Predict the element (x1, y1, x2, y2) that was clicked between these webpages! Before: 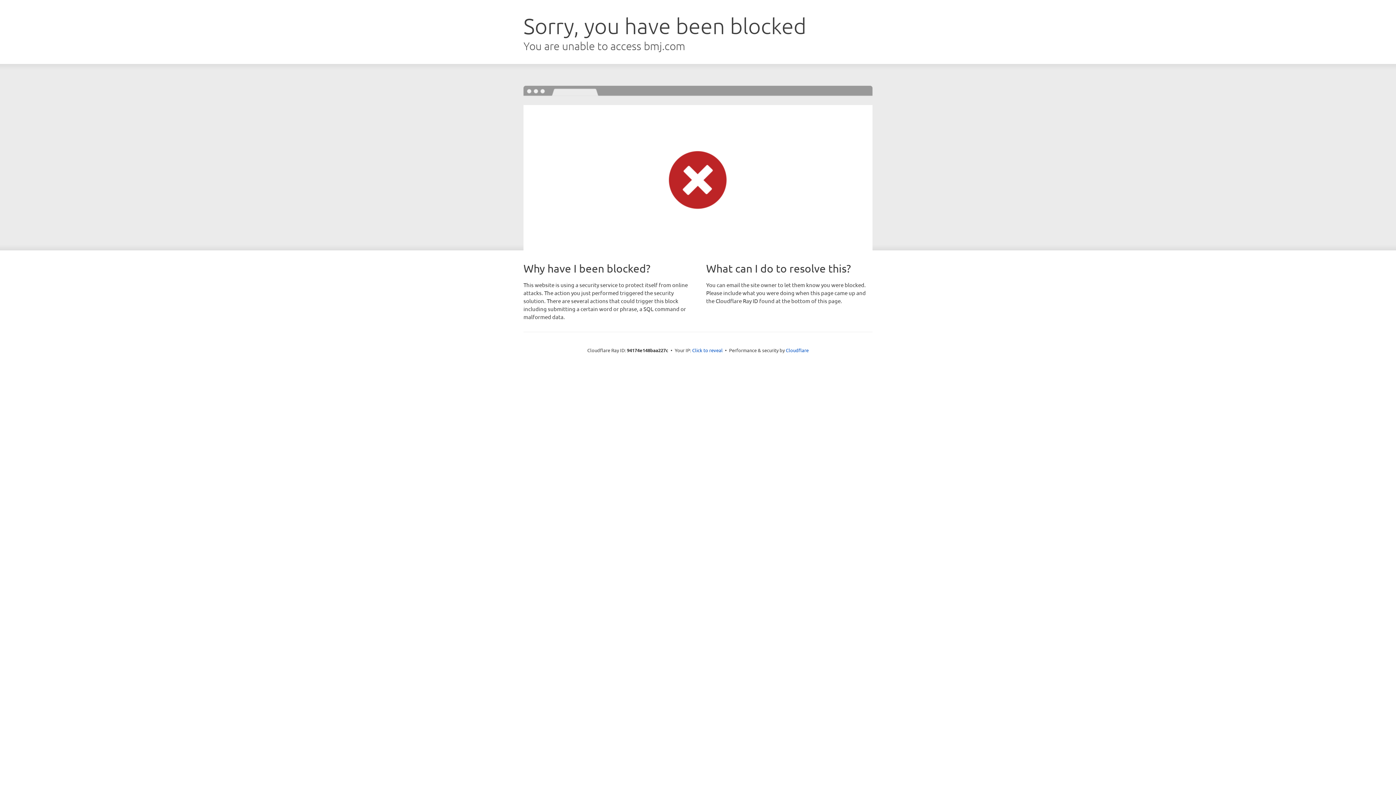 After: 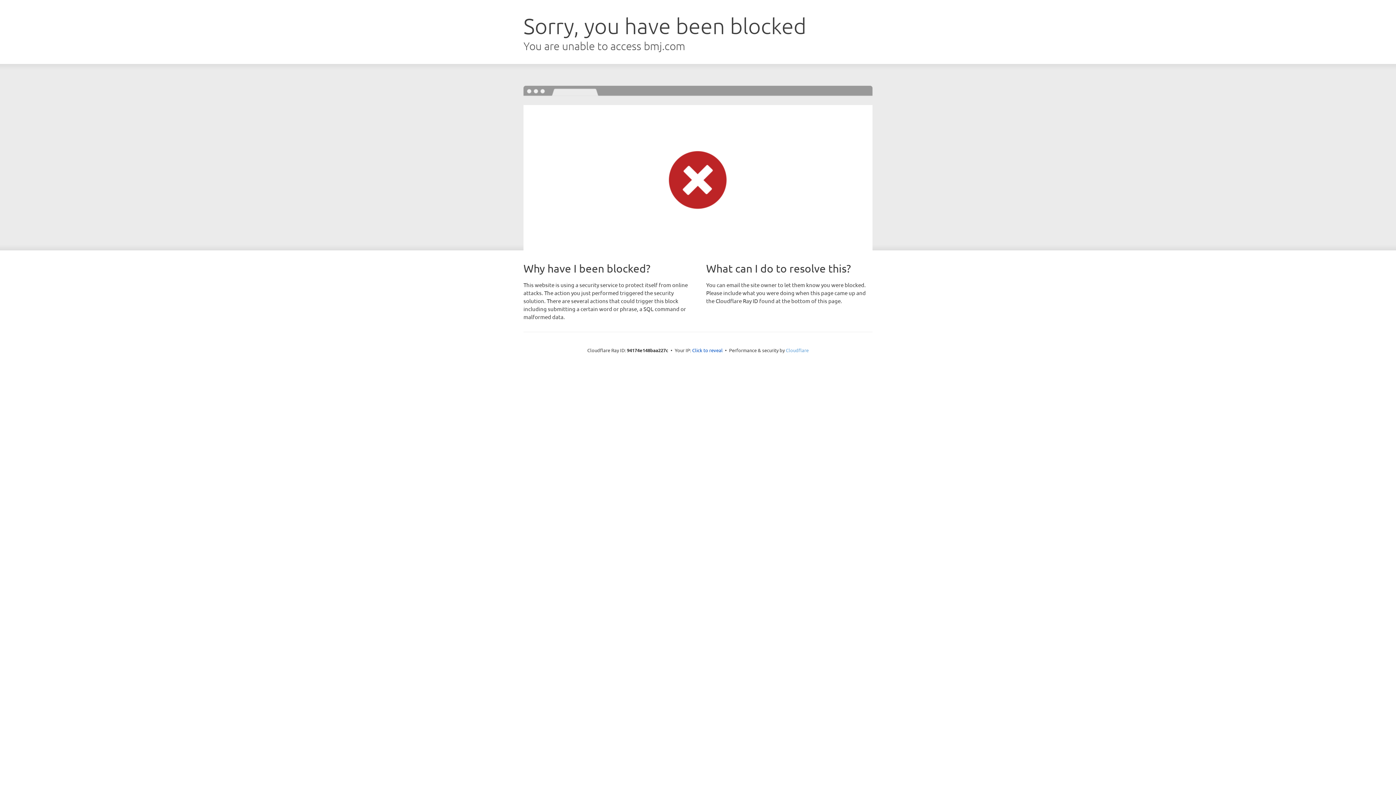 Action: bbox: (786, 347, 808, 353) label: Cloudflare